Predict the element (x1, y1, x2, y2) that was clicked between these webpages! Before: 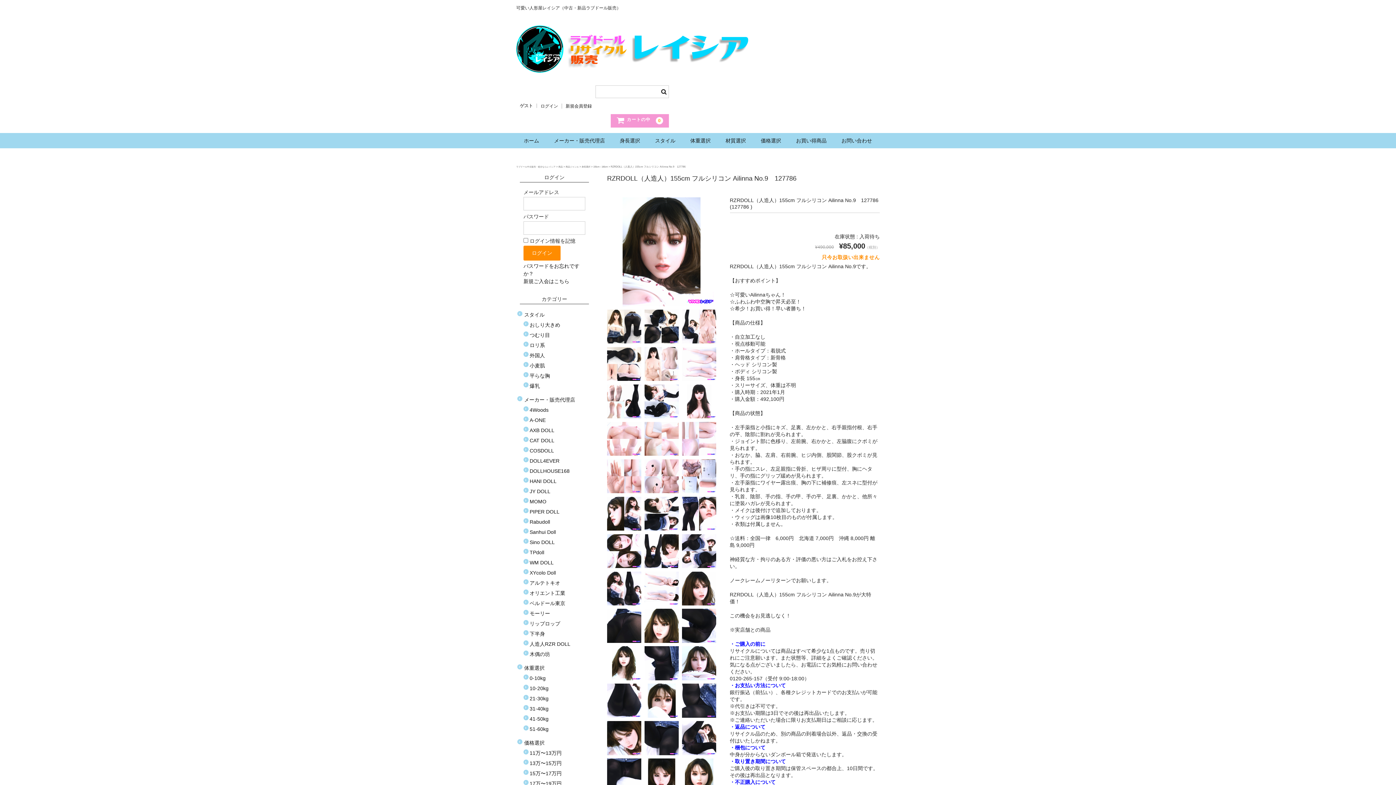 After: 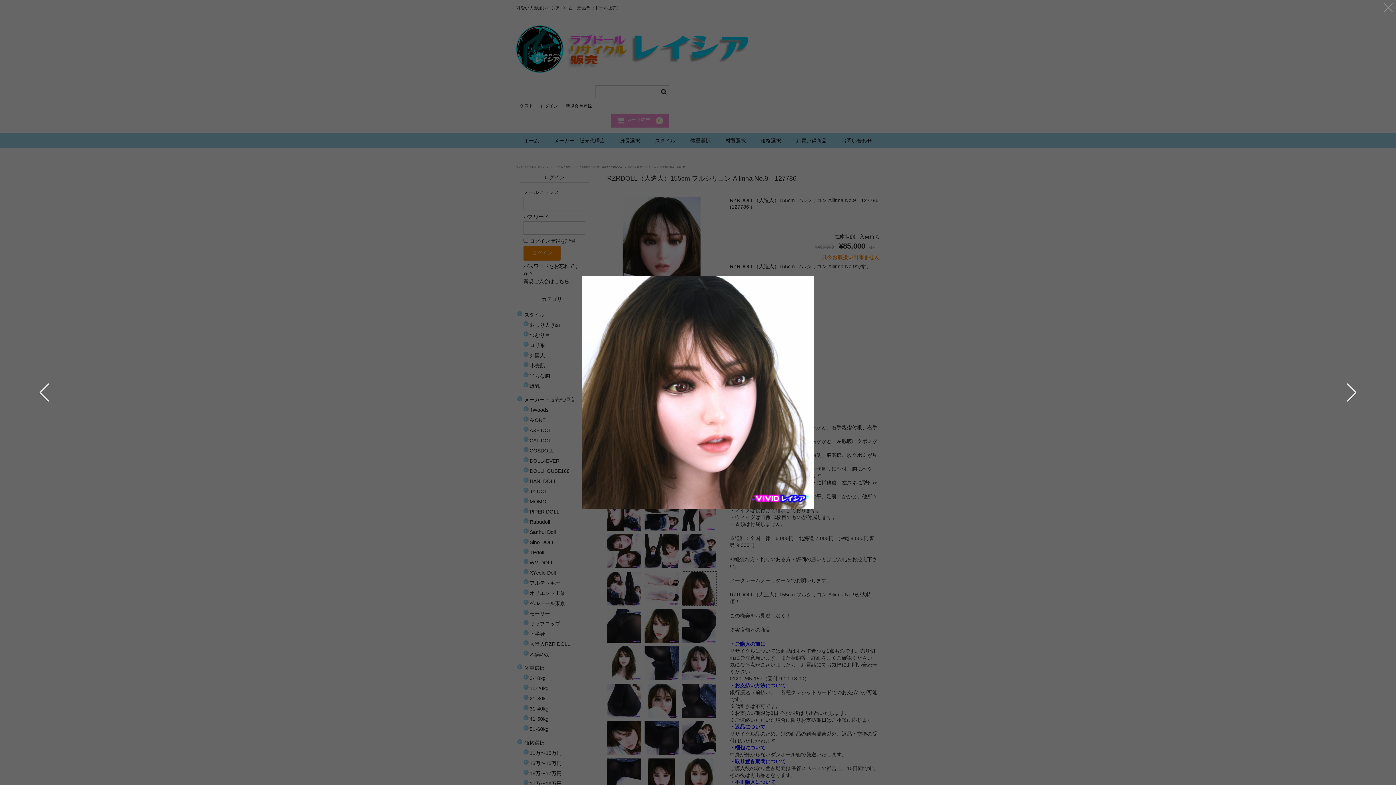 Action: bbox: (682, 571, 716, 605)